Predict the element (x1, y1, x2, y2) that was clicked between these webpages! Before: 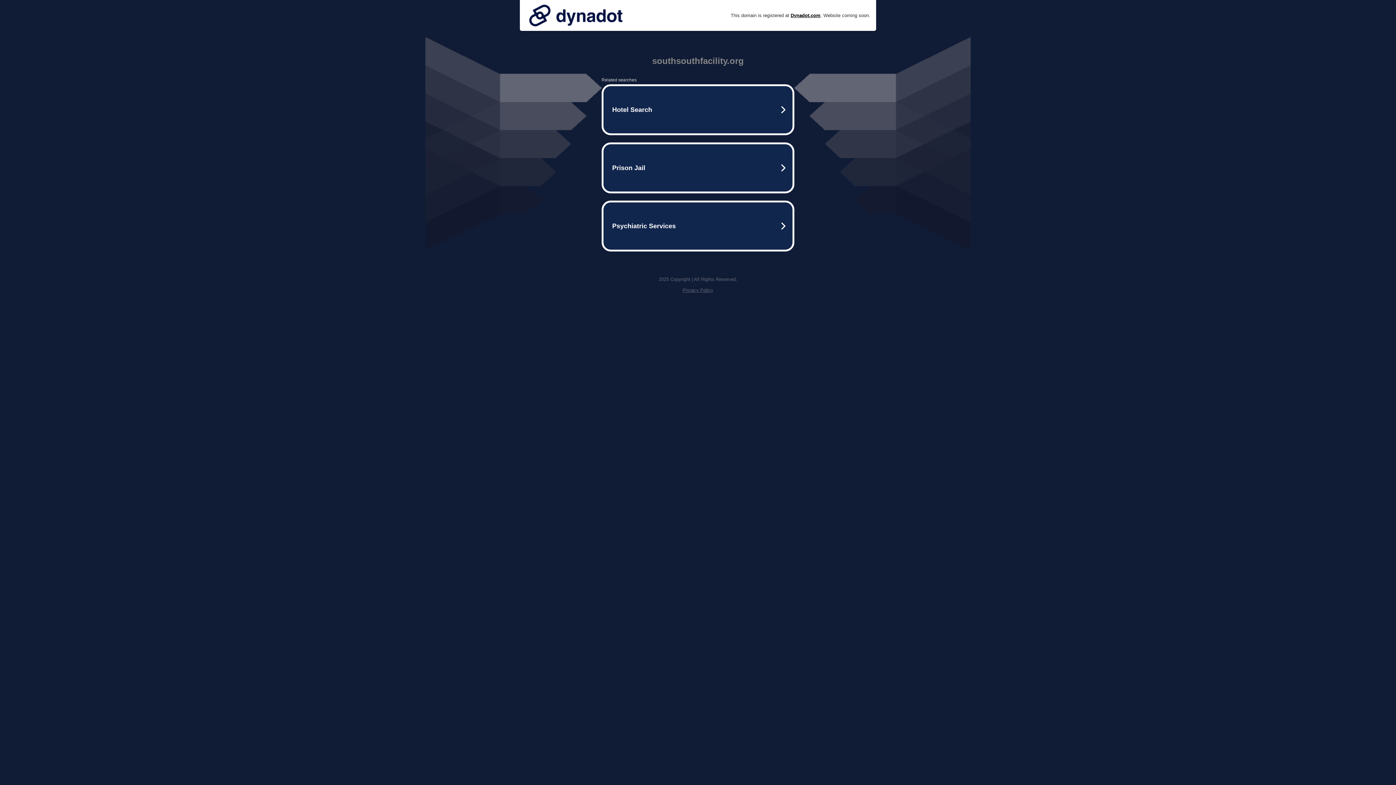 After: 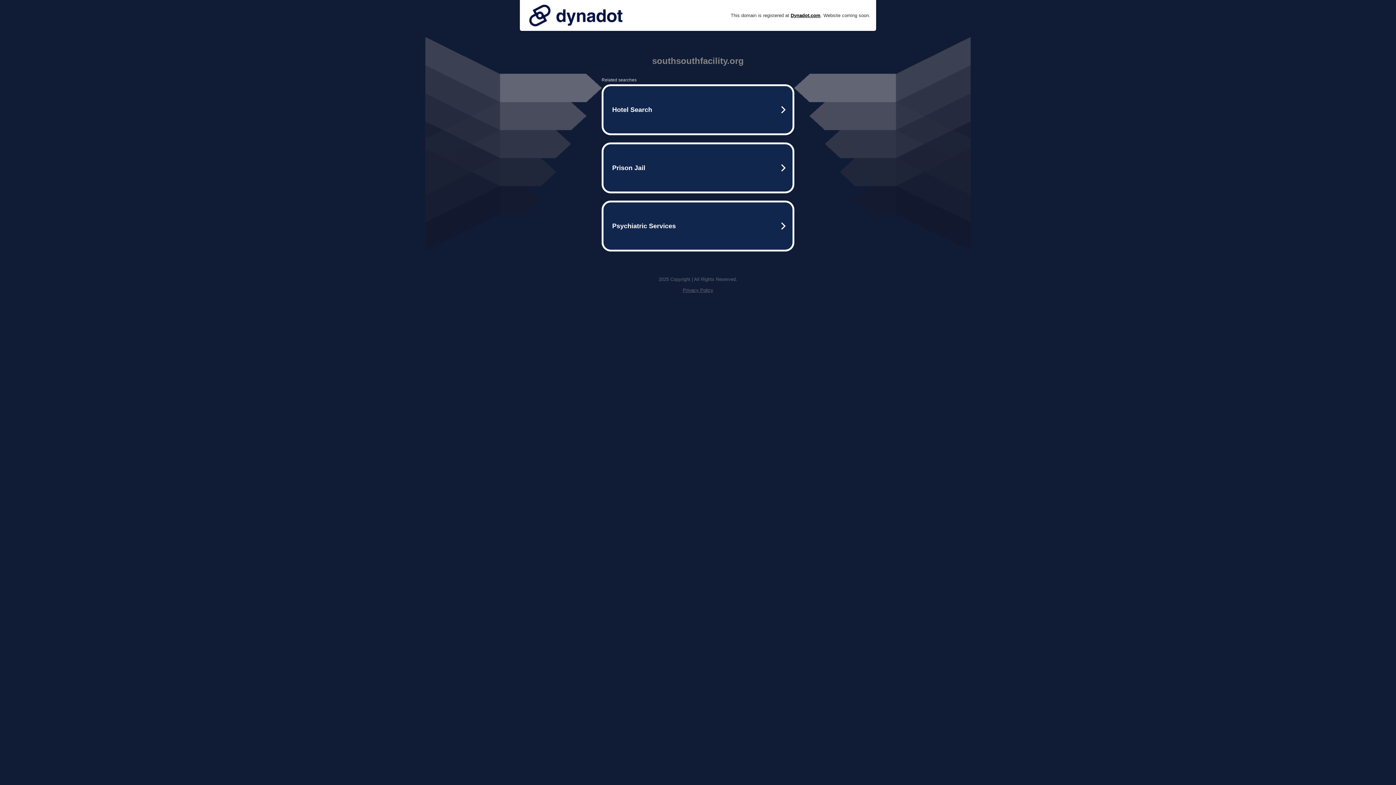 Action: bbox: (682, 287, 713, 293) label: Privacy Policy